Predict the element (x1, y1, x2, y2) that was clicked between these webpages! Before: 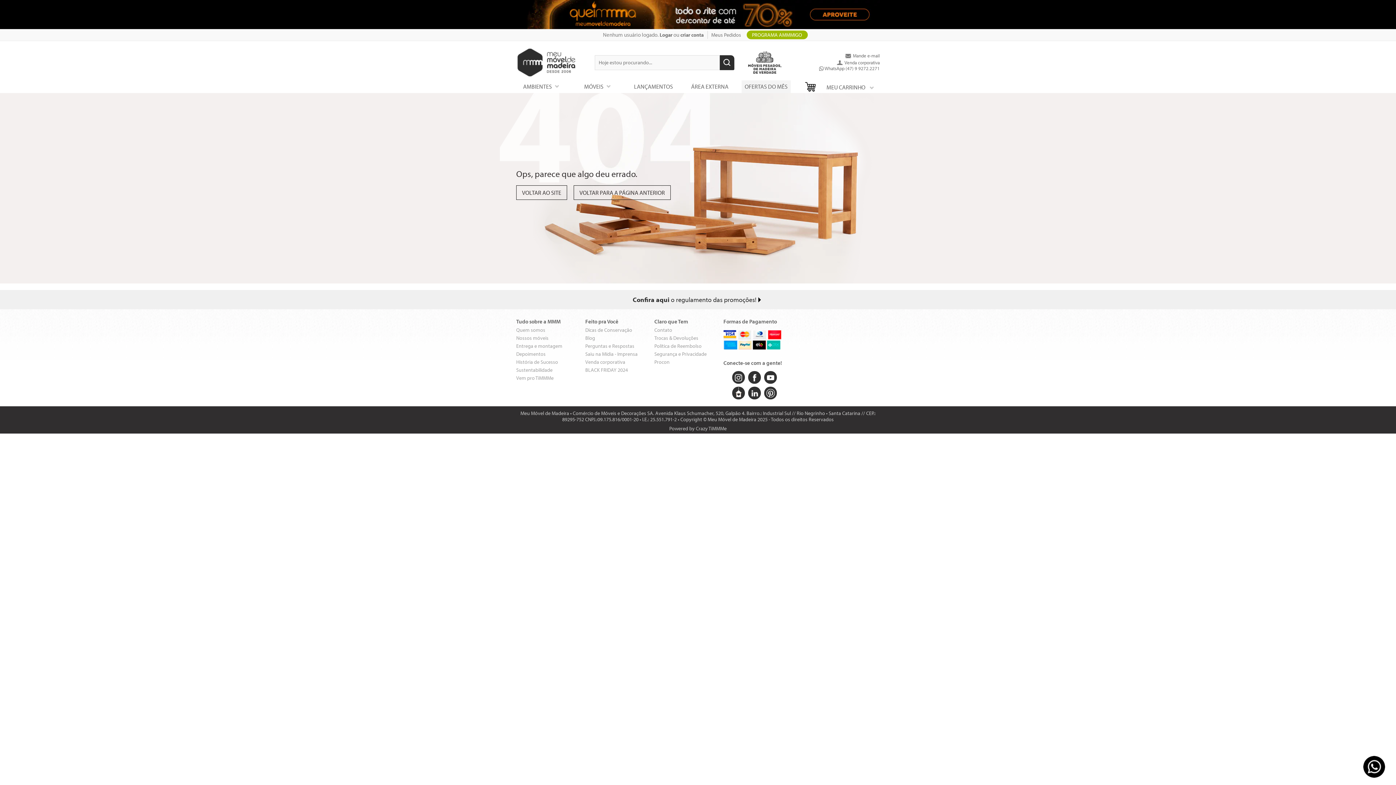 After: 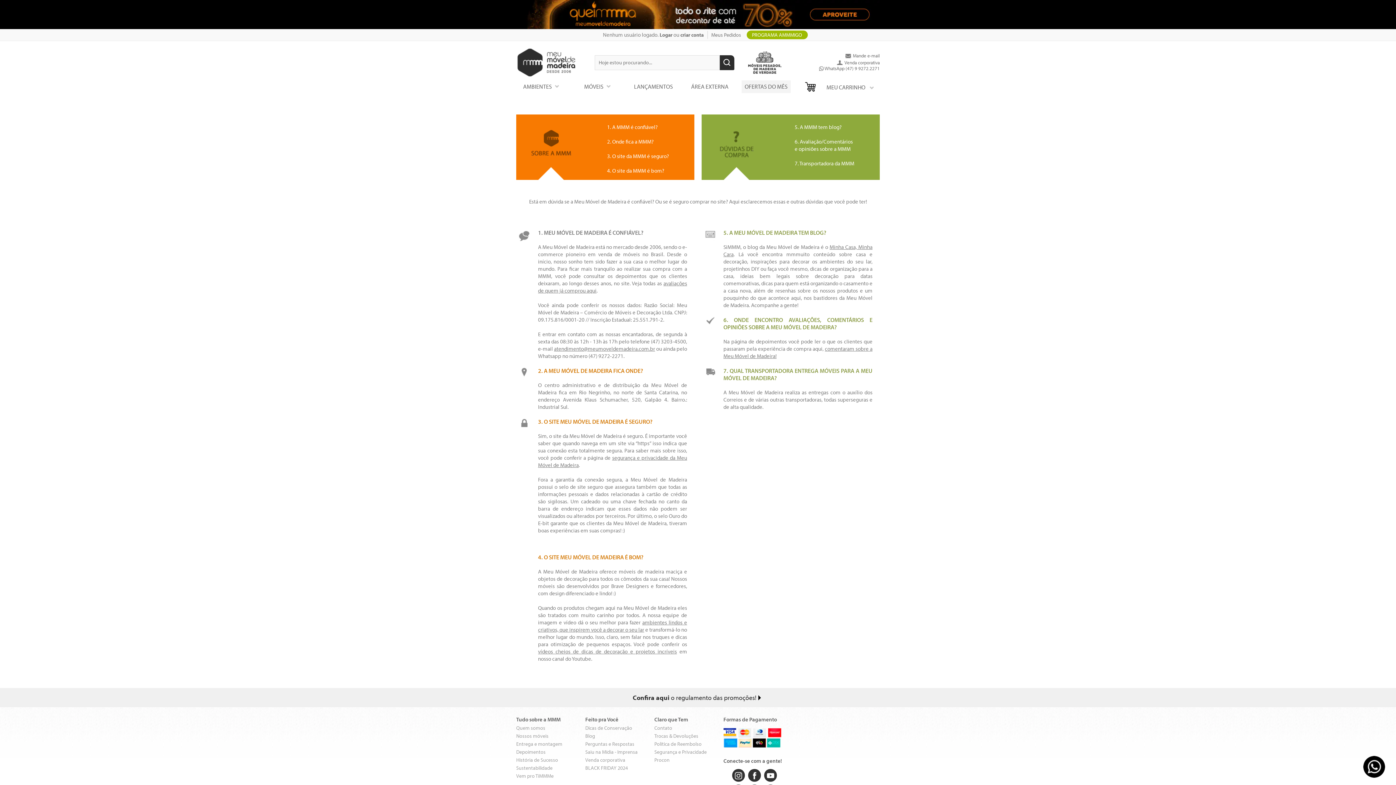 Action: label: Perguntas e Respostas bbox: (585, 342, 634, 349)